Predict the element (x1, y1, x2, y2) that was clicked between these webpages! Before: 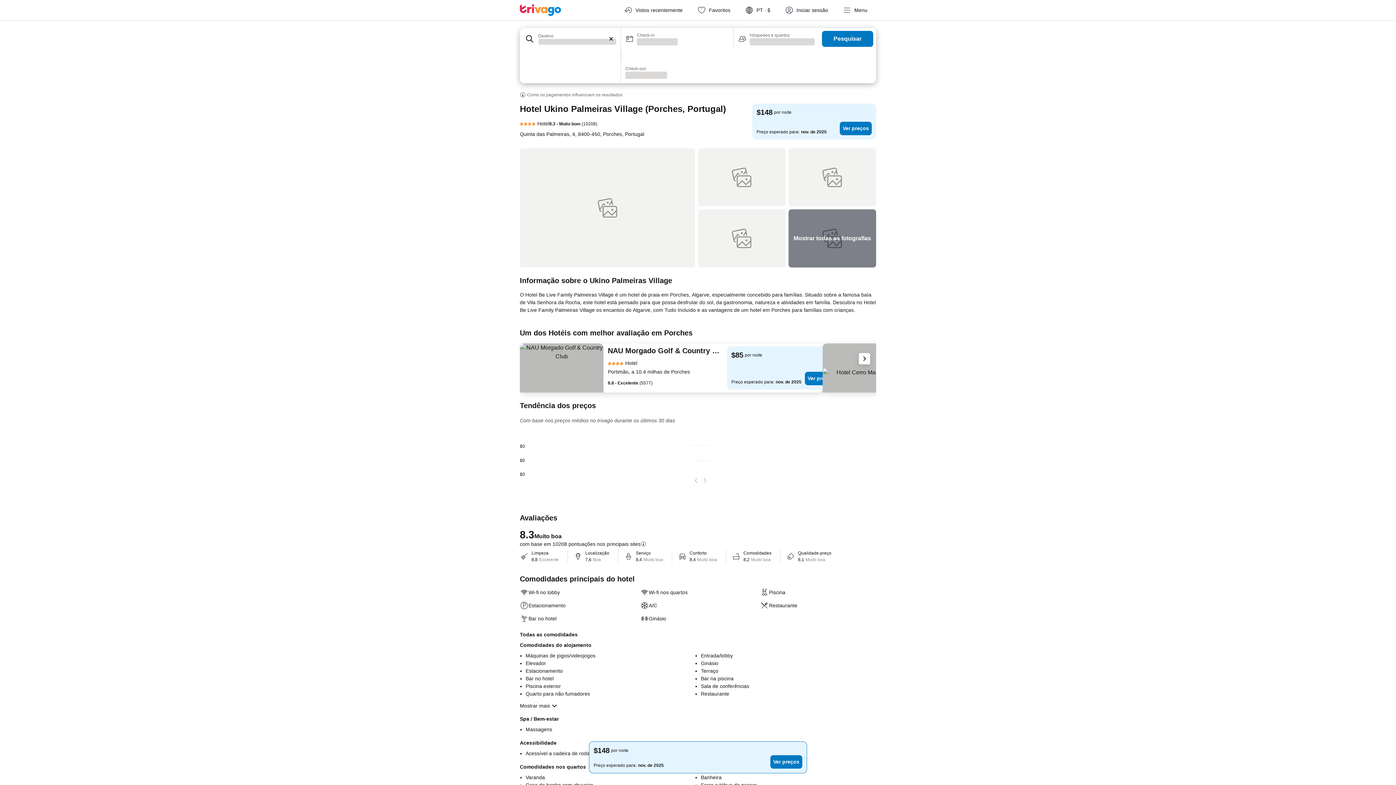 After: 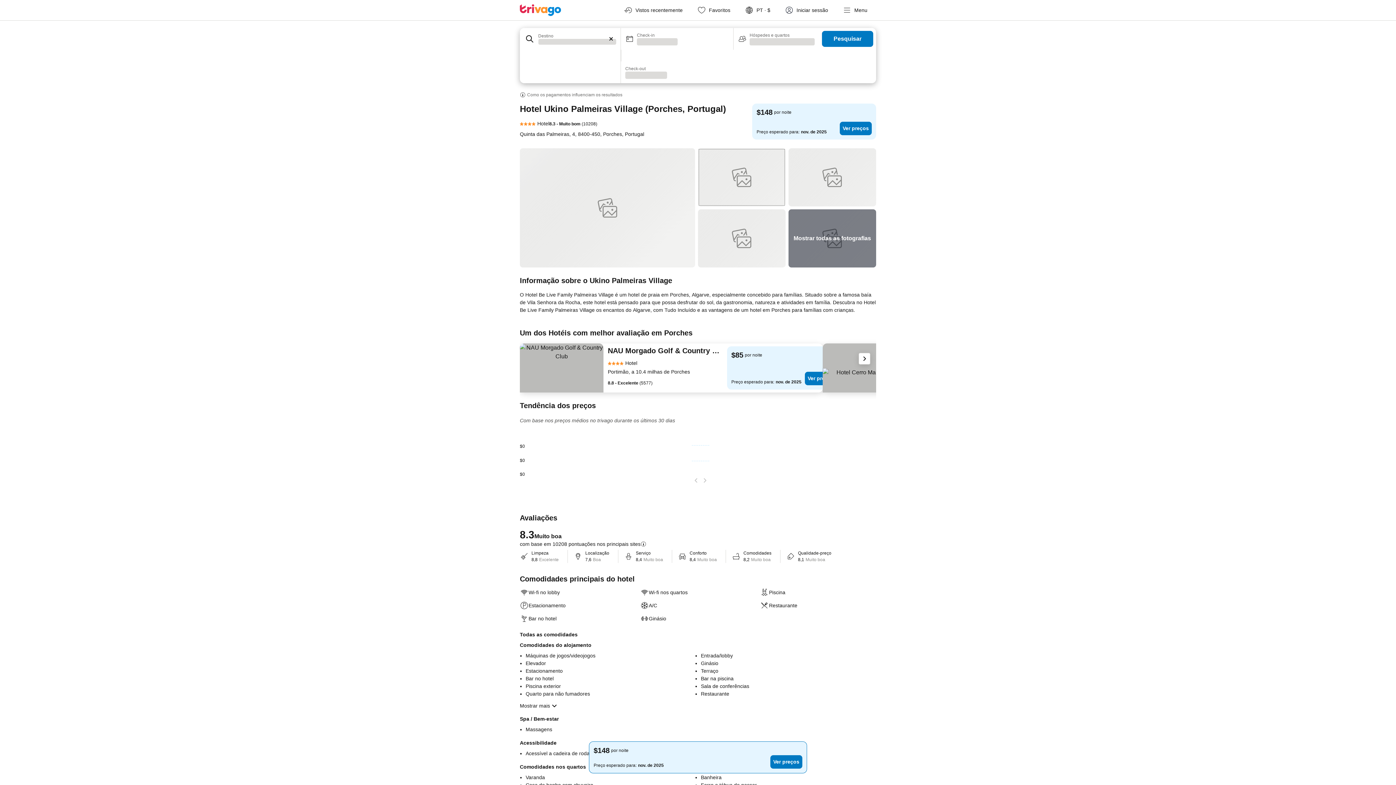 Action: bbox: (698, 148, 785, 206)